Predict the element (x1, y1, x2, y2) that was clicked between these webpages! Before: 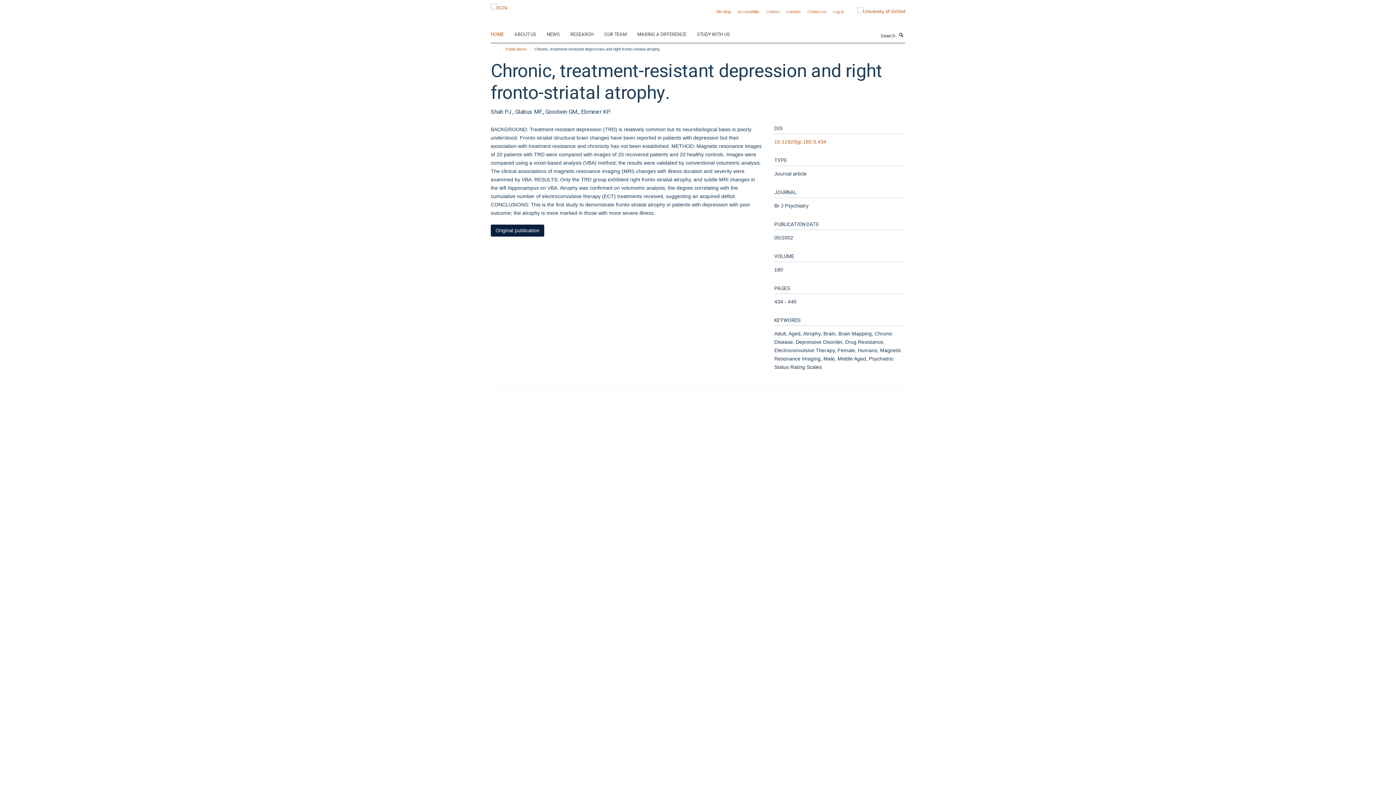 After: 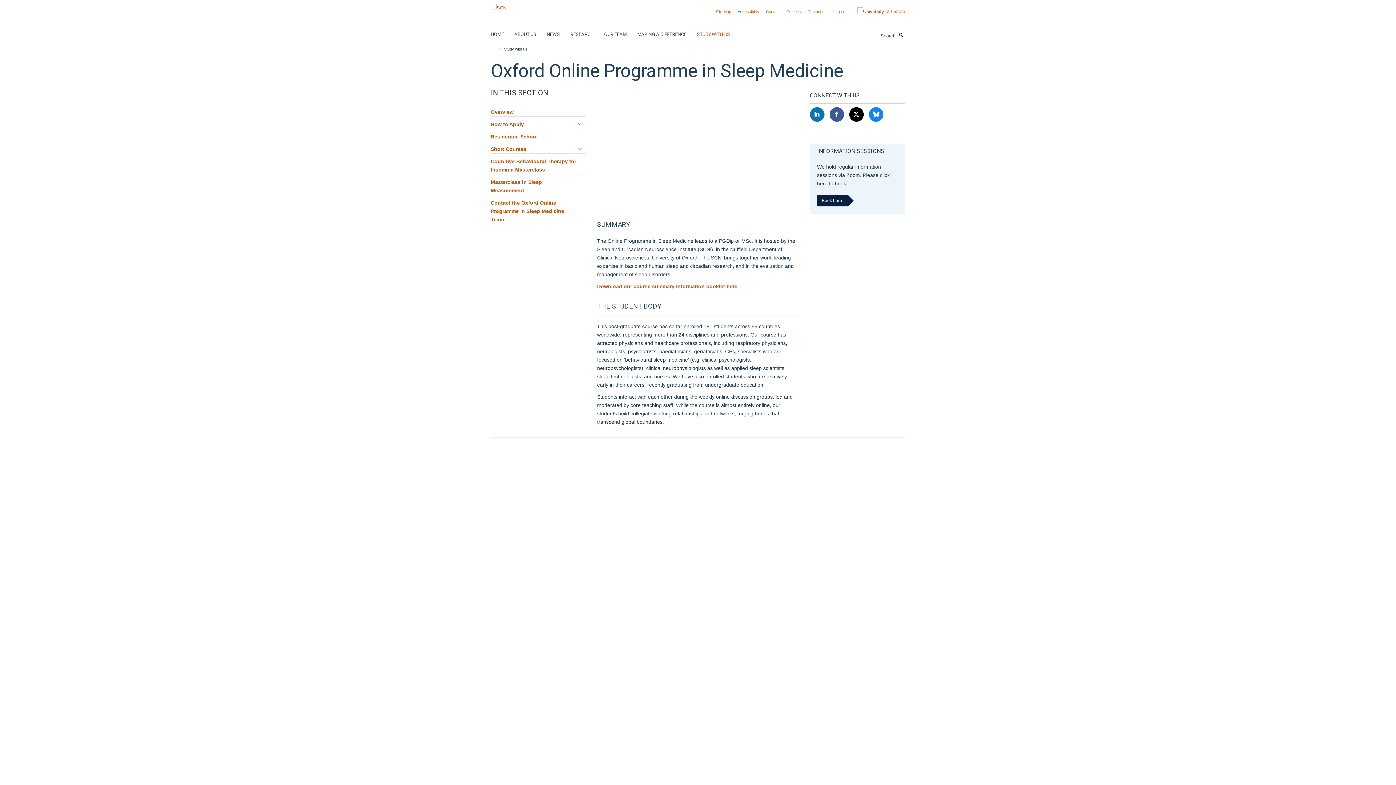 Action: bbox: (697, 29, 739, 40) label: STUDY WITH US